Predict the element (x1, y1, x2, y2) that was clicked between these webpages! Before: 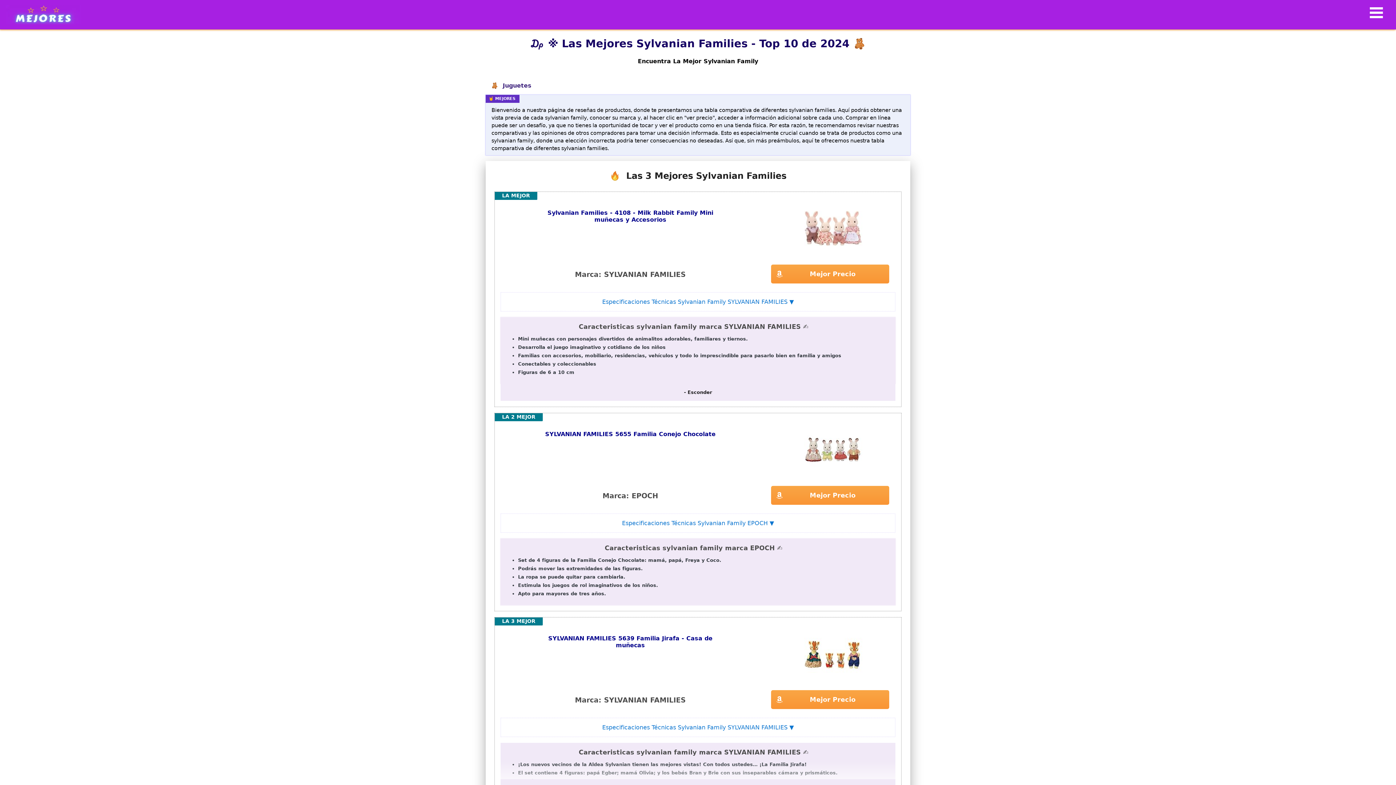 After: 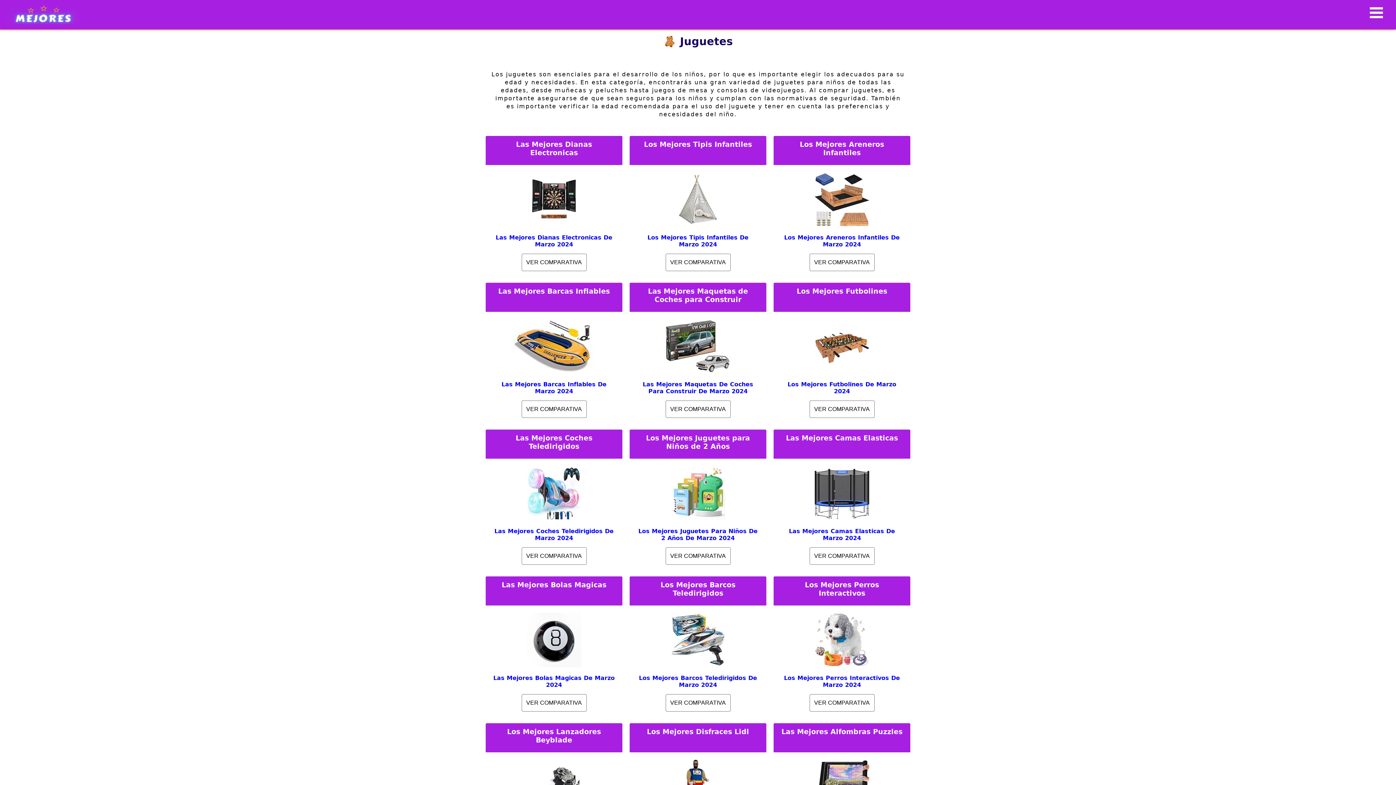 Action: label: 🧸  Juguetes bbox: (489, 74, 533, 96)